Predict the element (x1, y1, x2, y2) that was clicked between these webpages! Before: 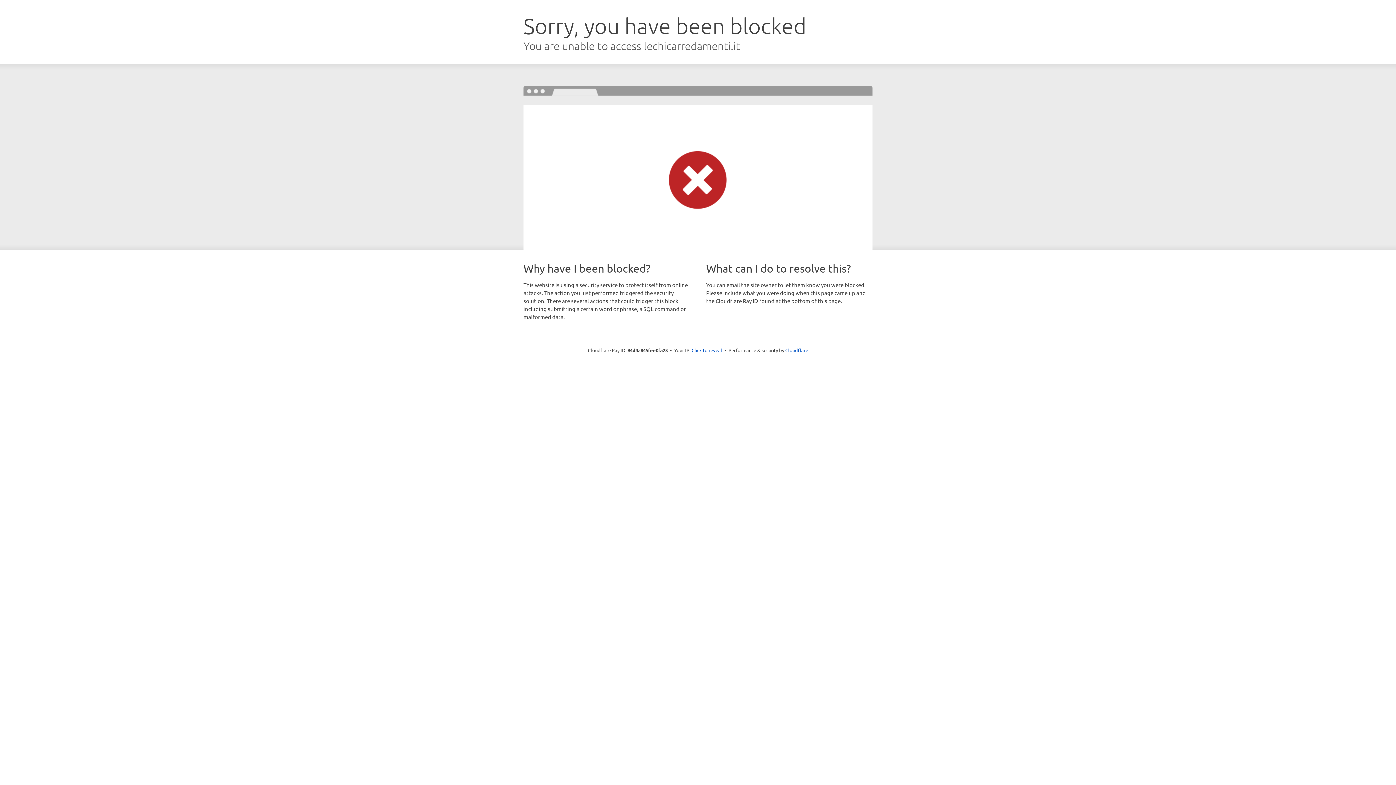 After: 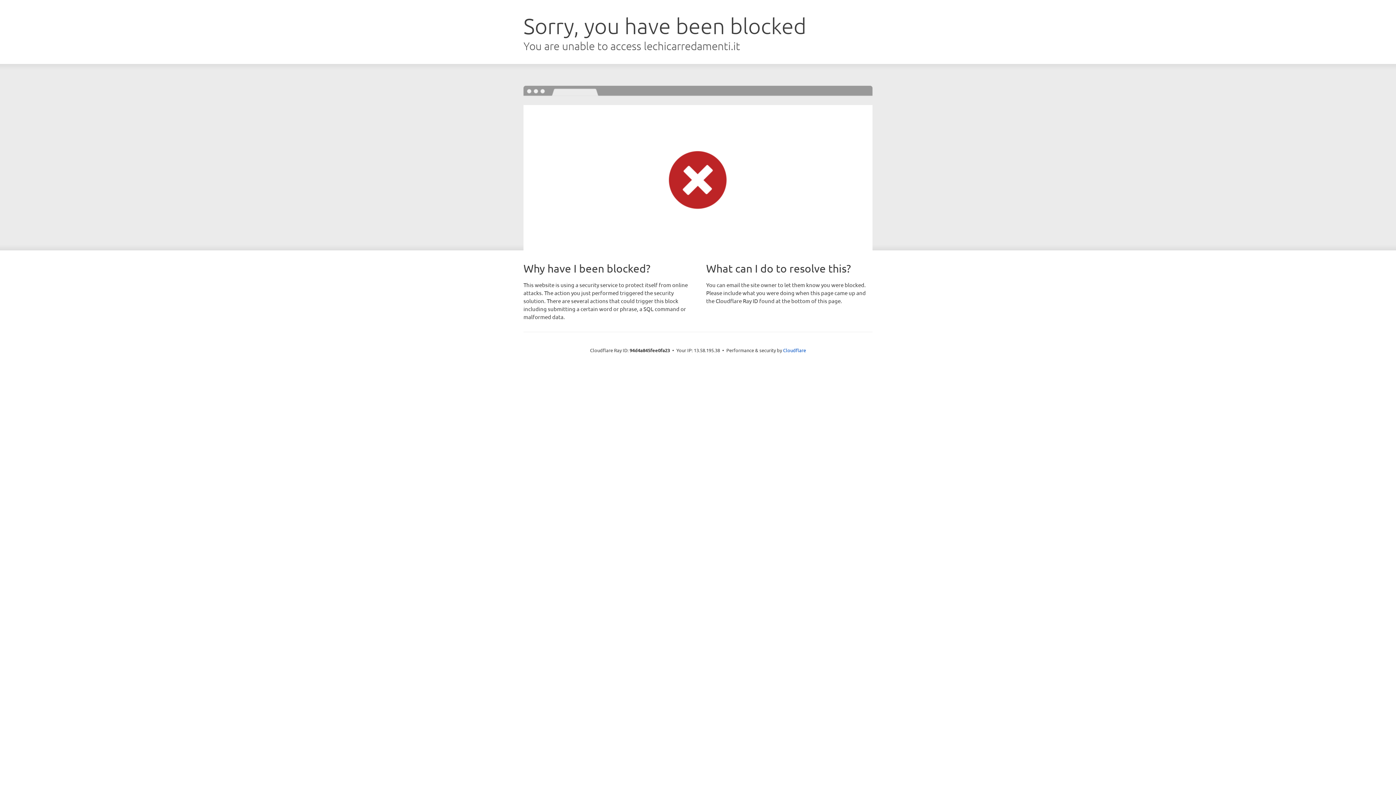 Action: bbox: (691, 346, 722, 353) label: Click to reveal